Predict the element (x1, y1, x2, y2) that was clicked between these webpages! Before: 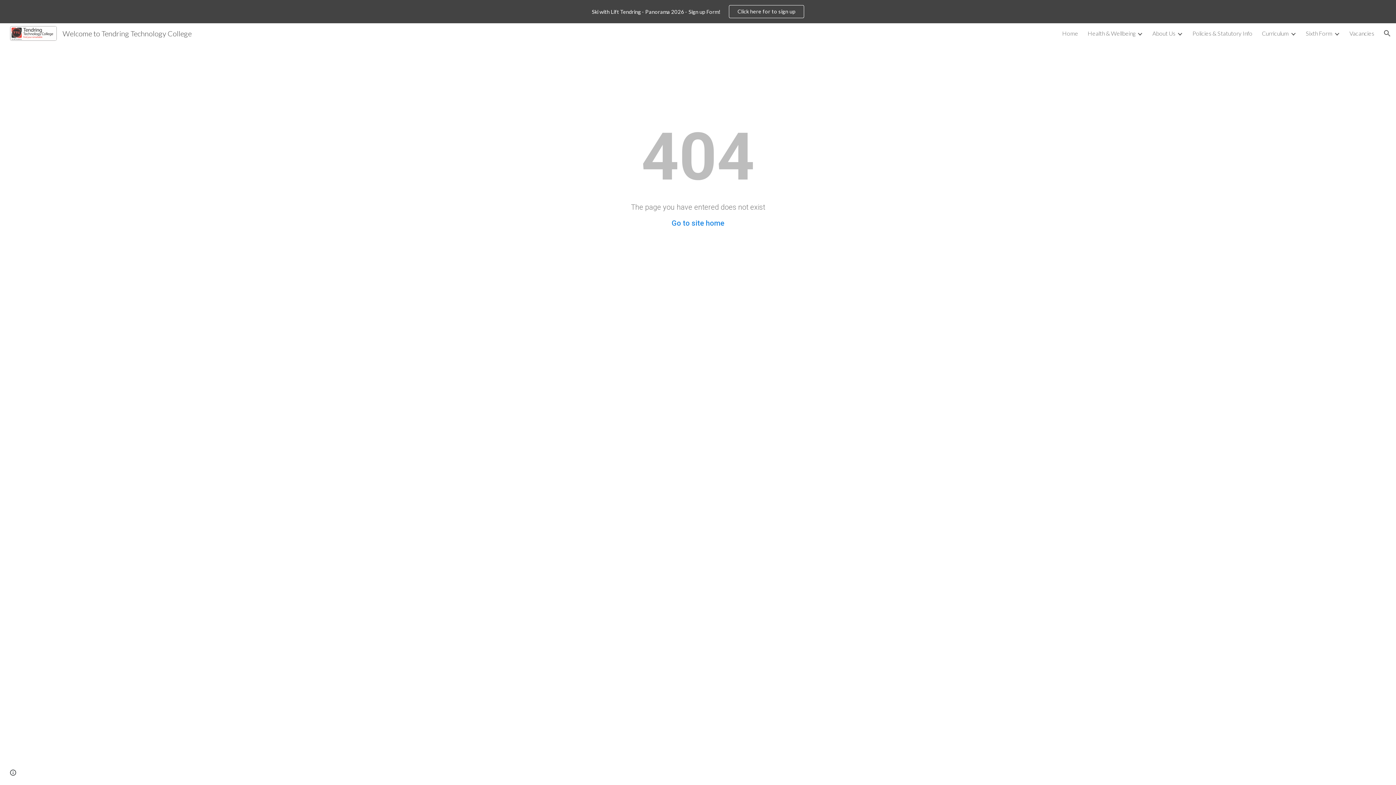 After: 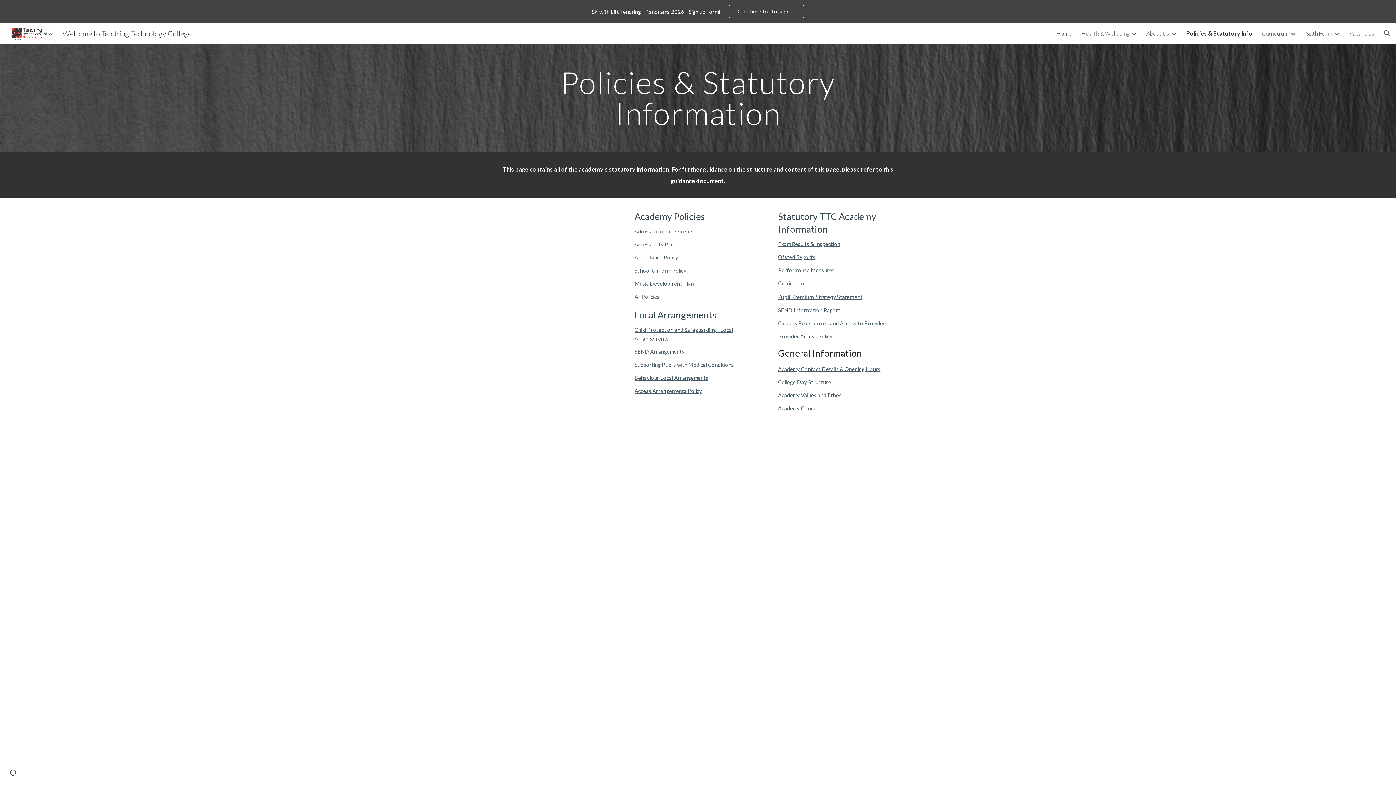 Action: bbox: (1192, 29, 1252, 36) label: Policies & Statutory Info